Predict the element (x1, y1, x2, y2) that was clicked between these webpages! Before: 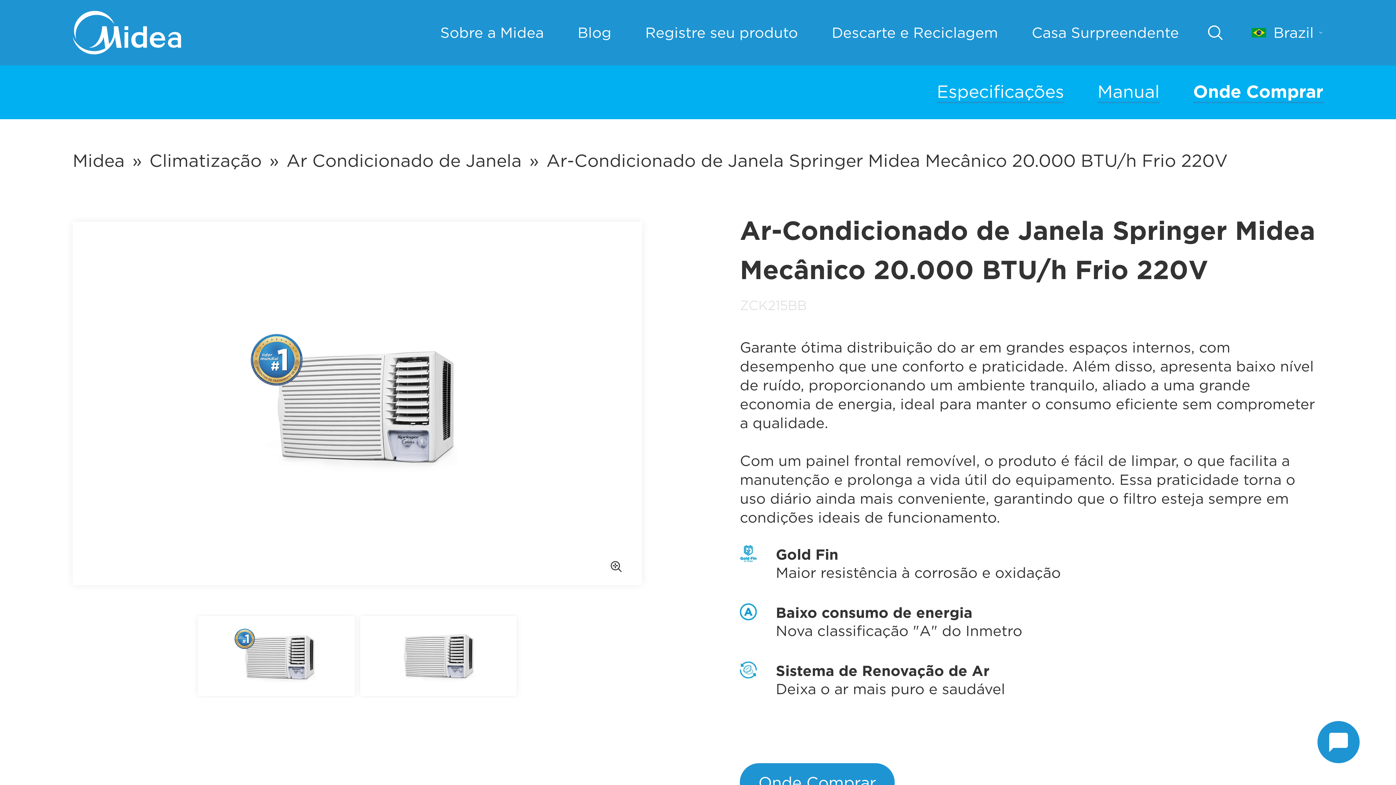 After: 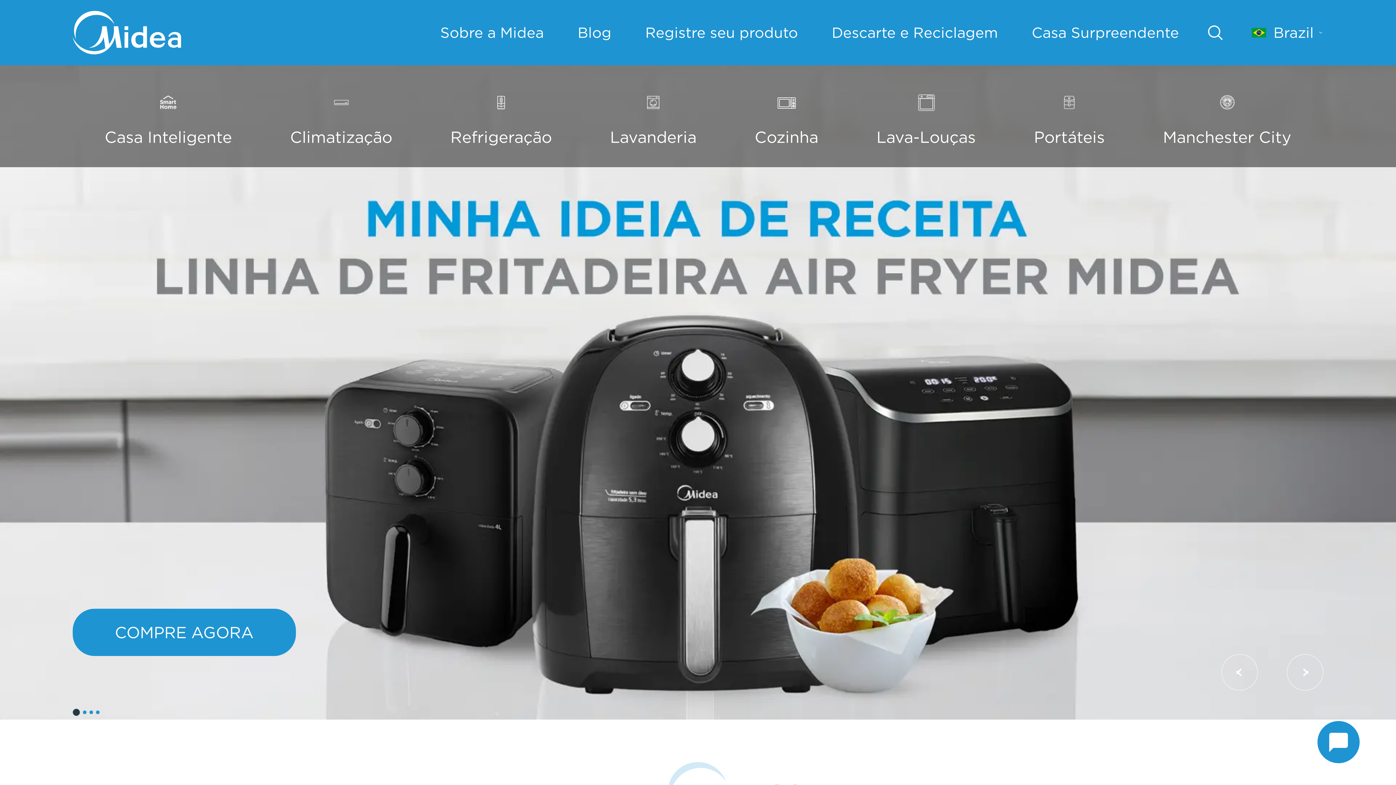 Action: bbox: (72, 10, 181, 54)